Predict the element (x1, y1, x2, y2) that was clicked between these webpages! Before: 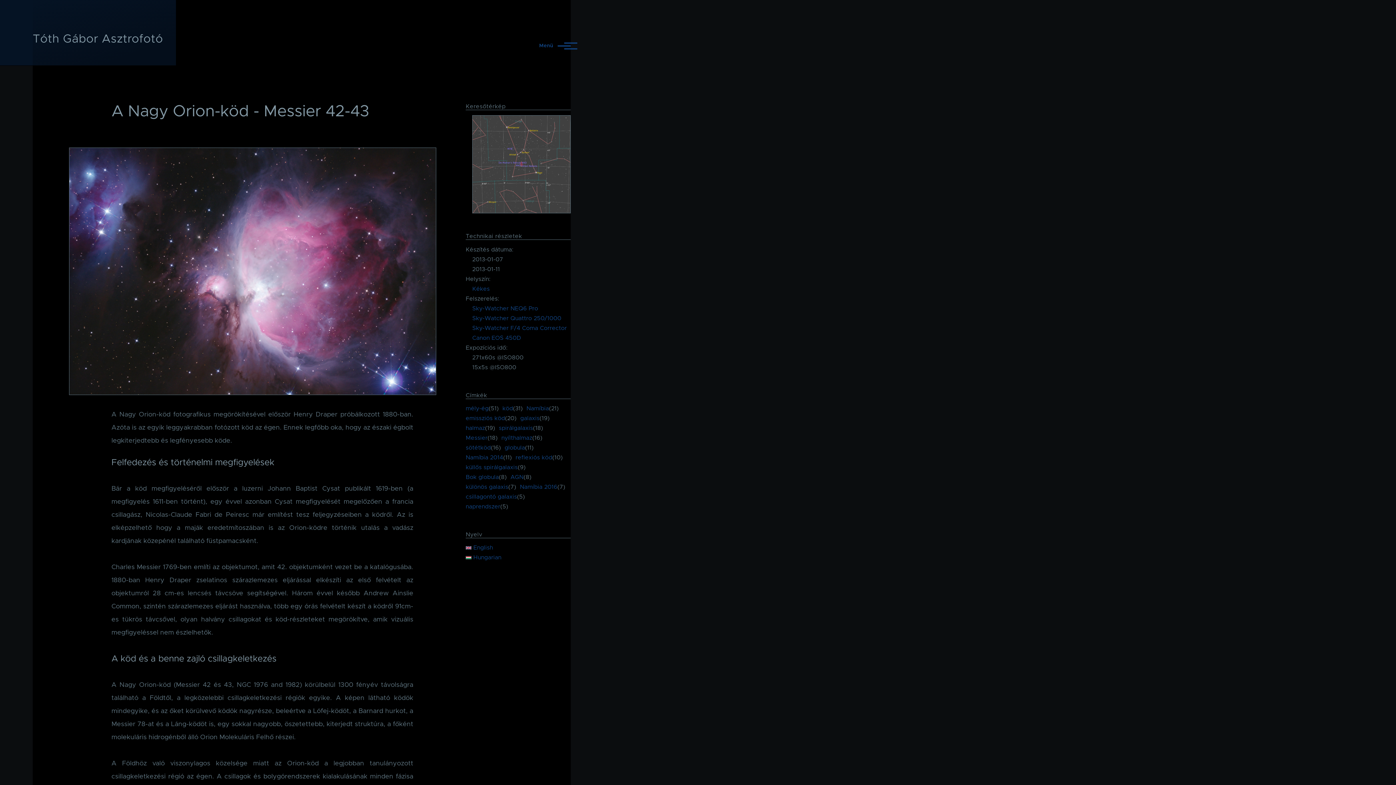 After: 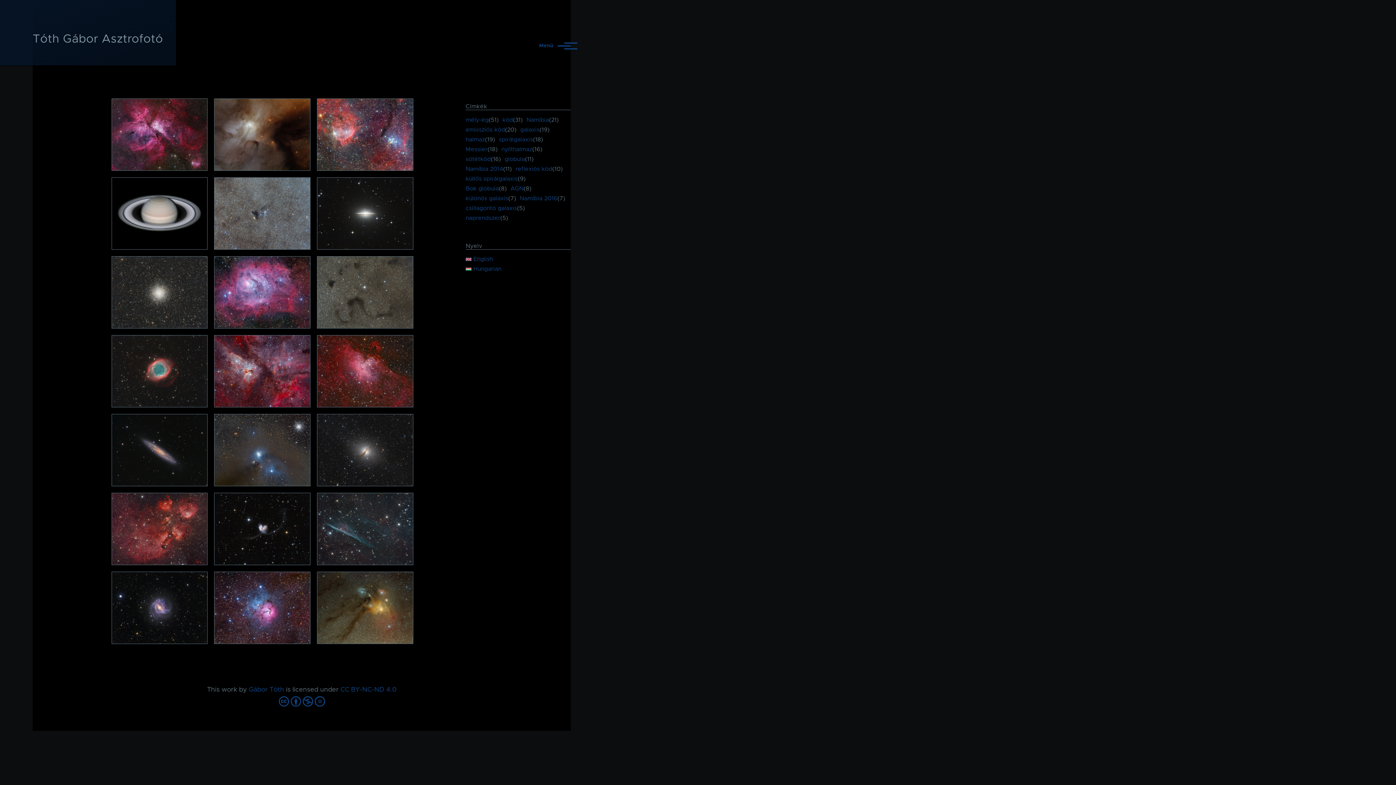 Action: bbox: (526, 405, 549, 411) label: Namíbia